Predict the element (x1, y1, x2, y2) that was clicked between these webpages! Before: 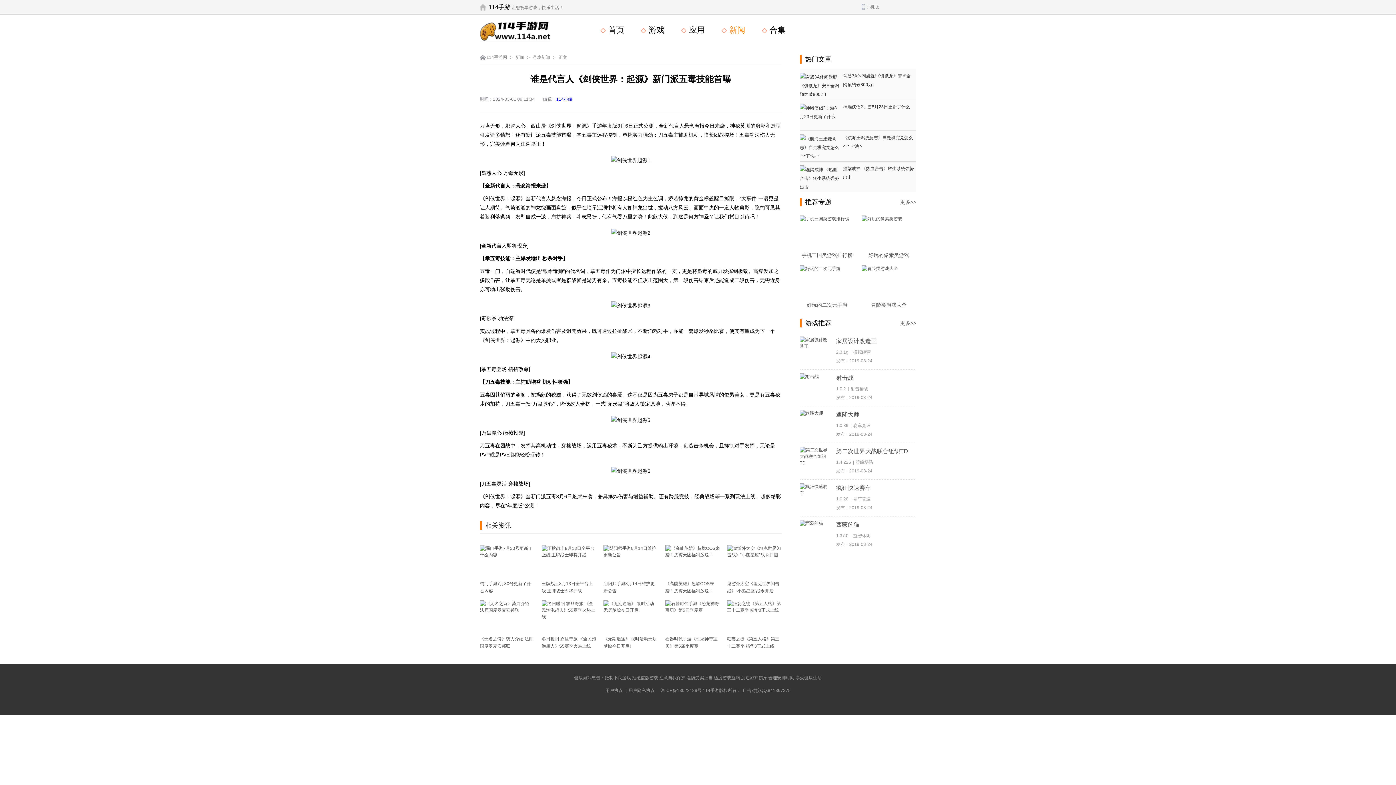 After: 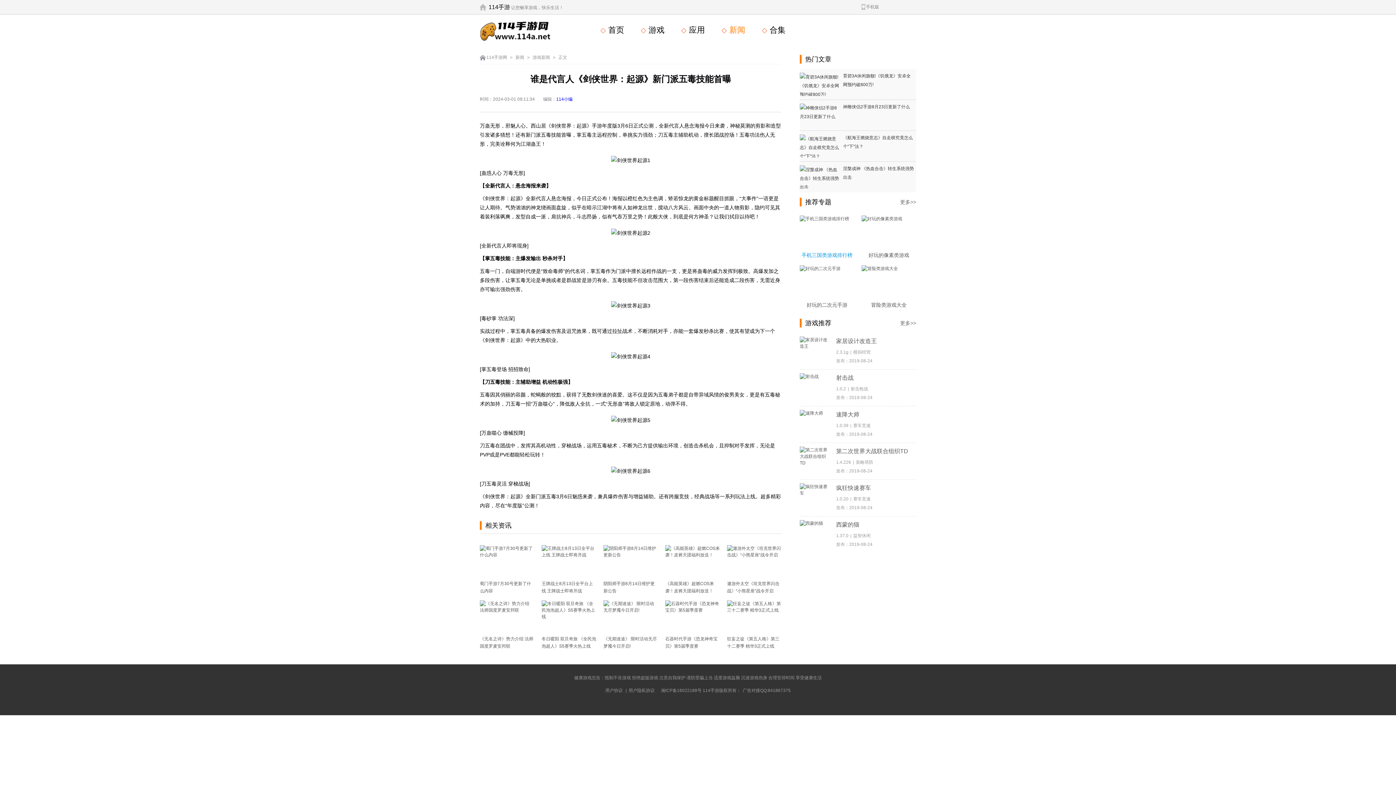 Action: bbox: (801, 252, 852, 258) label: 手机三国类游戏排行榜